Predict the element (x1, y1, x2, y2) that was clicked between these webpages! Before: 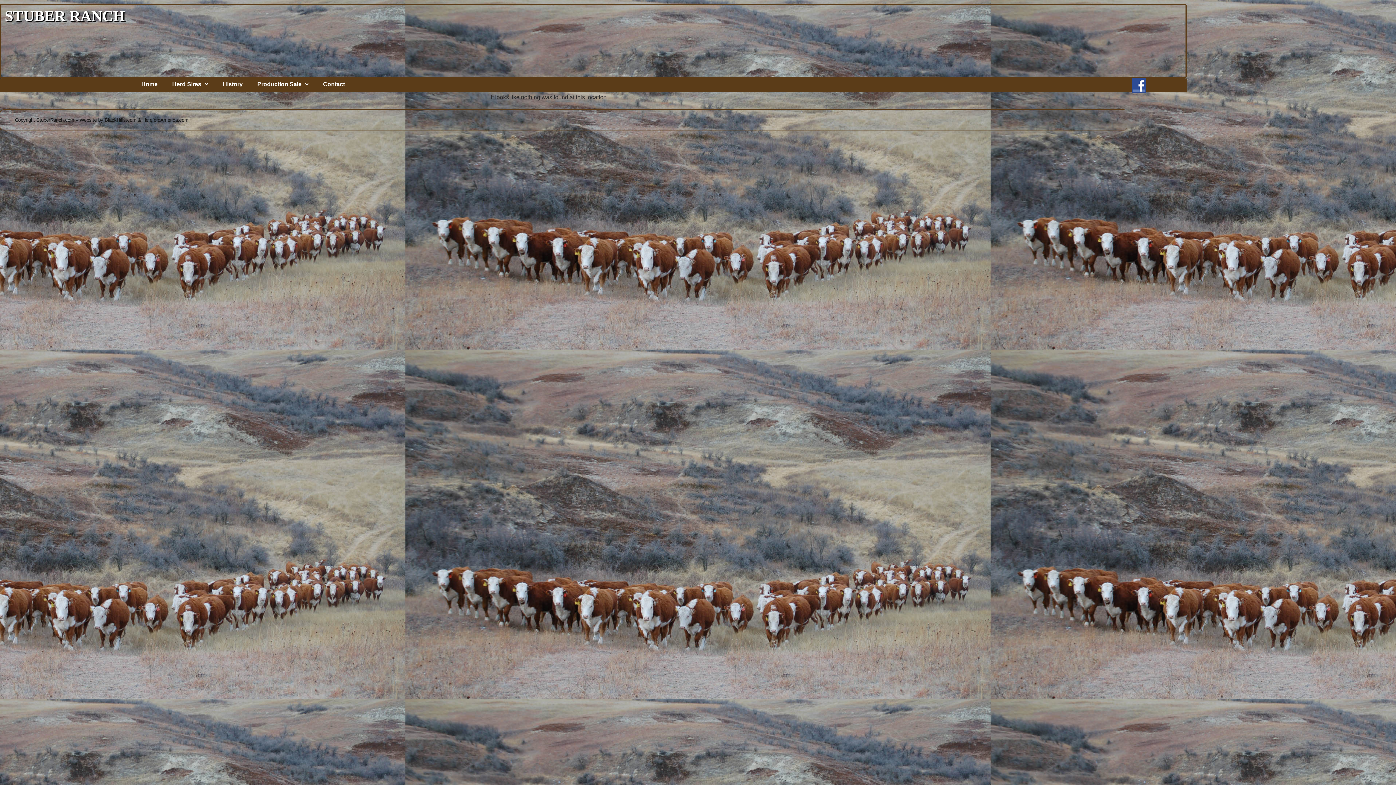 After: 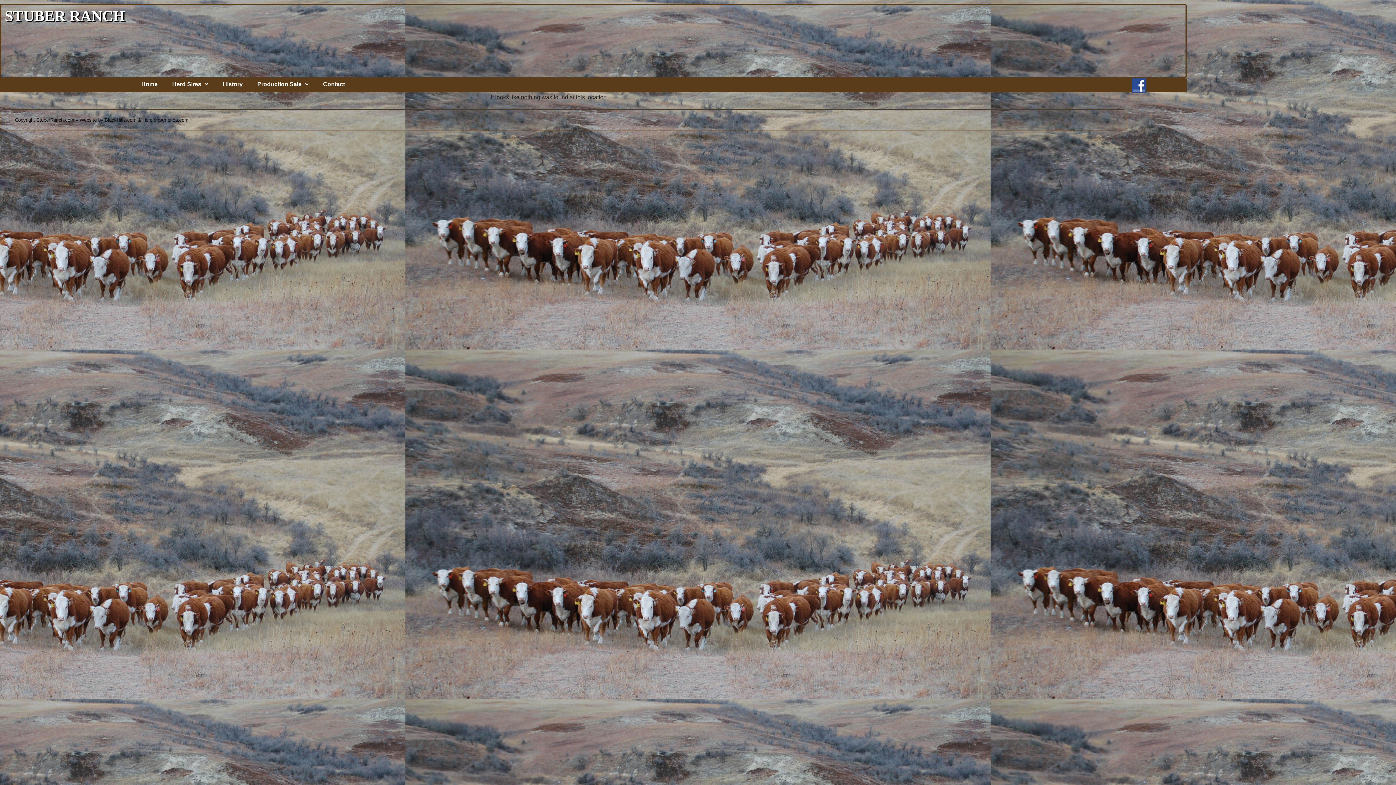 Action: bbox: (1132, 78, 1146, 92)